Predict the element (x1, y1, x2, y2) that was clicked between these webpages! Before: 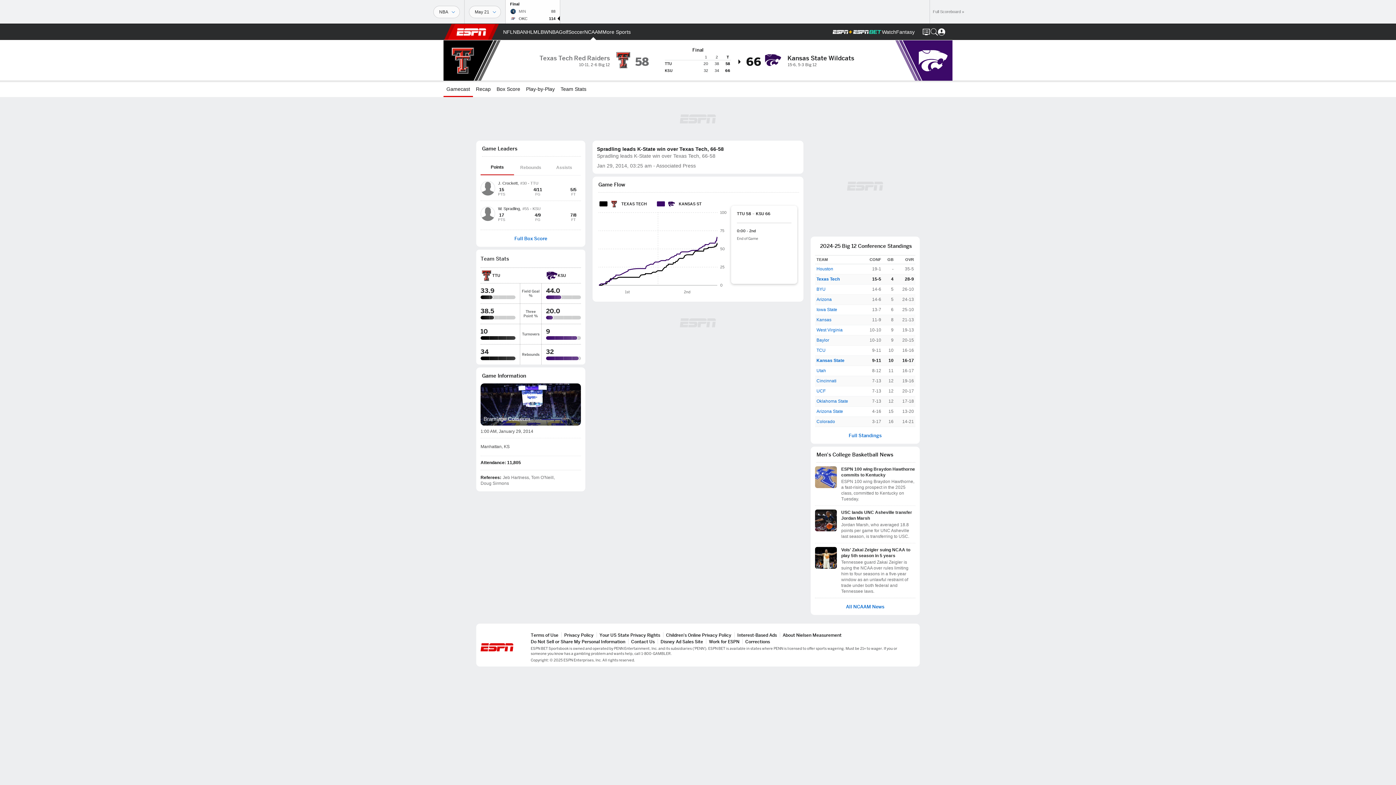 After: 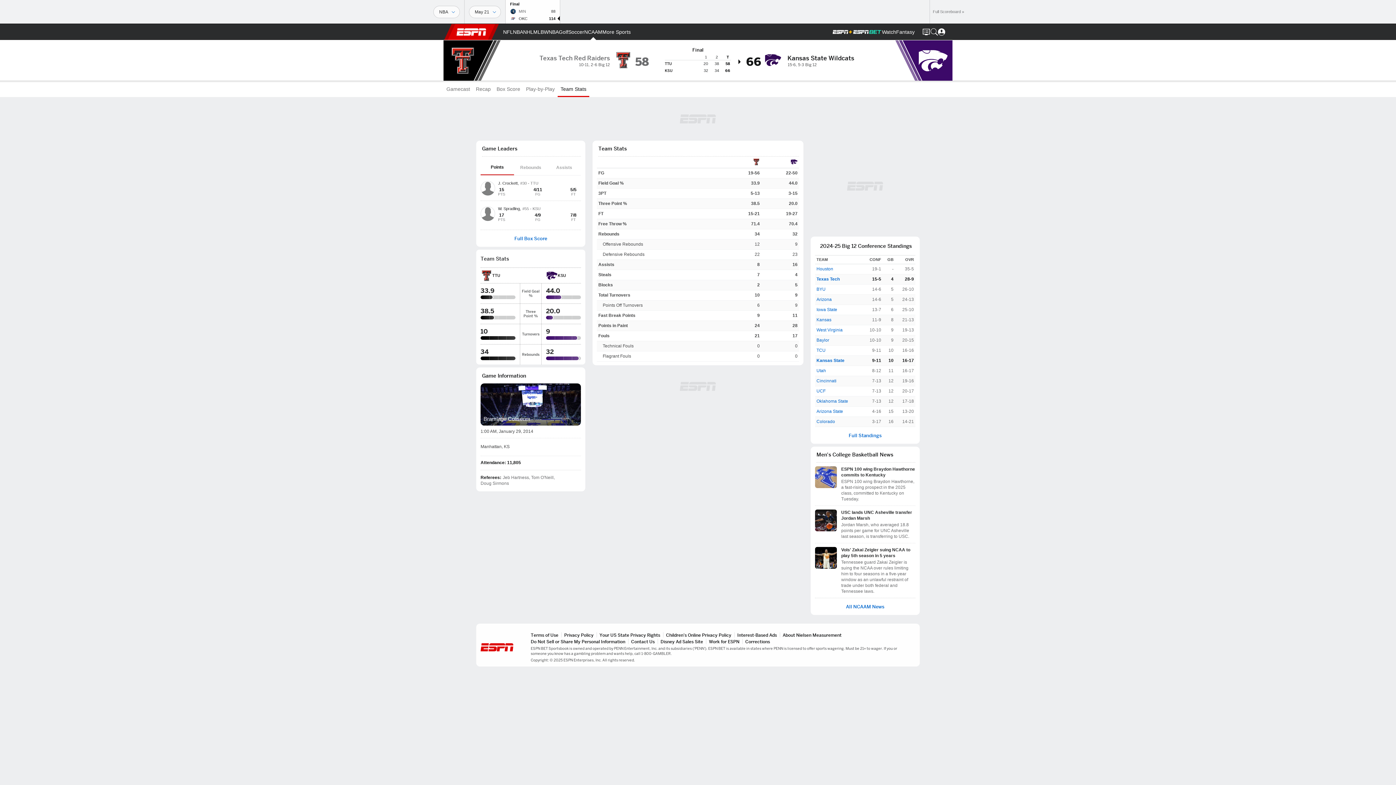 Action: bbox: (557, 81, 589, 97) label: Team Stats